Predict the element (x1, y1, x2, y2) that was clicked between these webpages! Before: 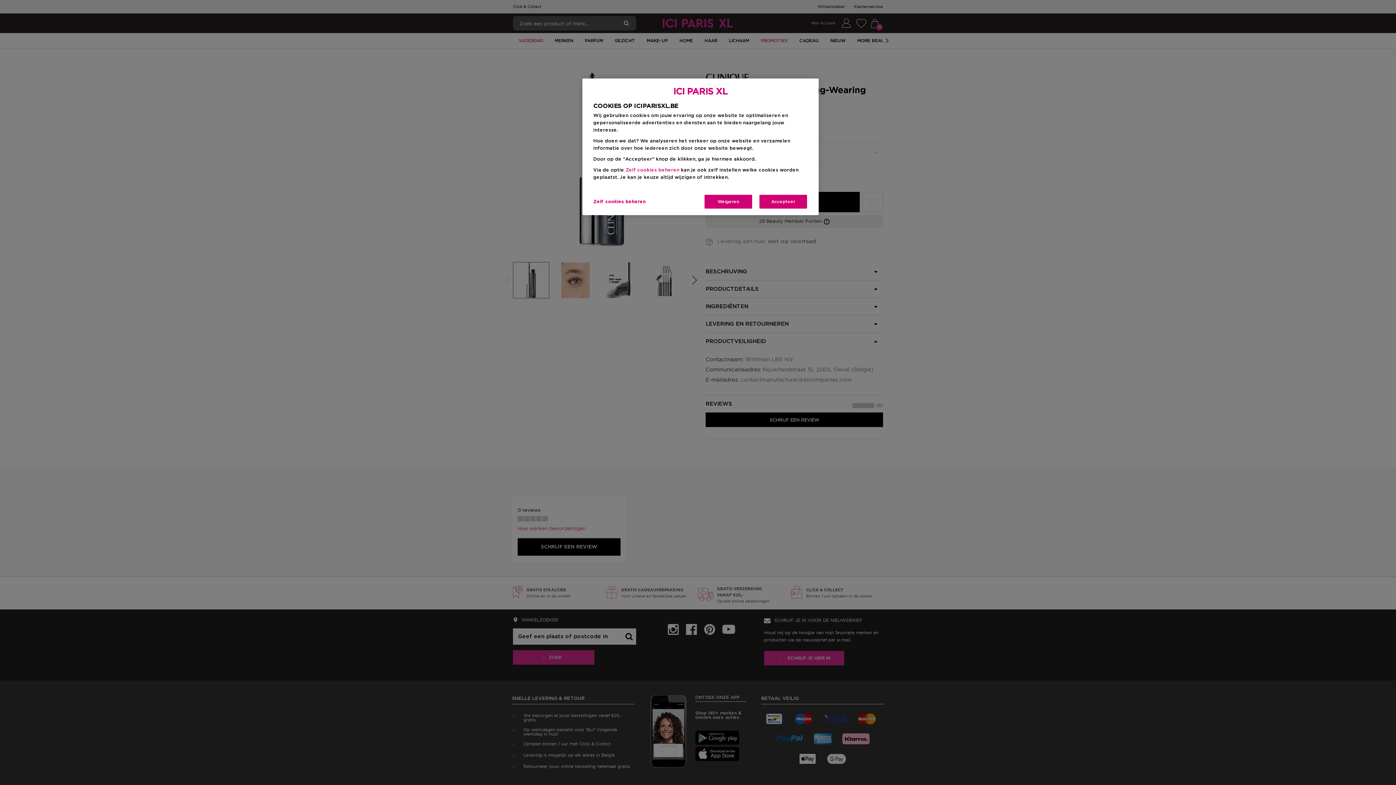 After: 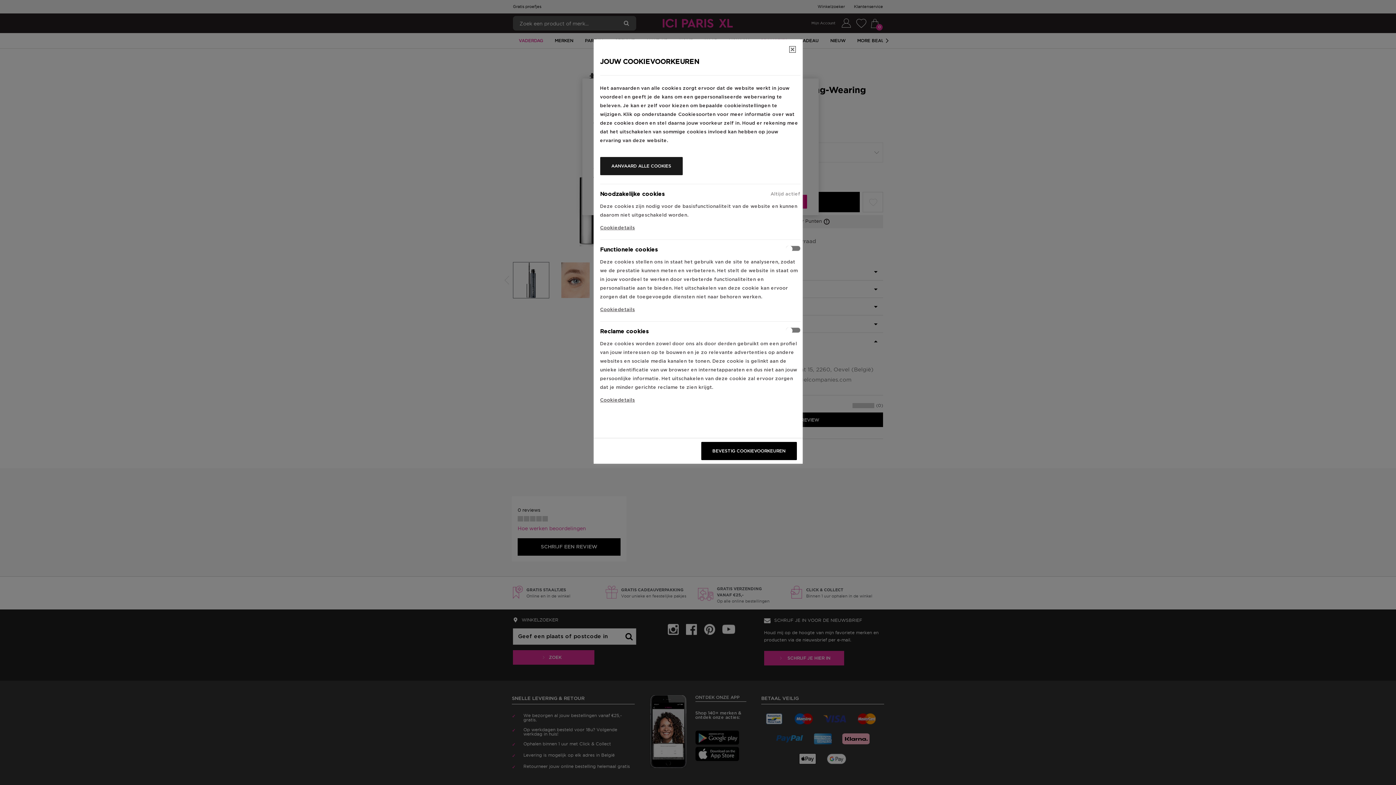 Action: bbox: (625, 168, 679, 172) label: Zelf cookies beheren